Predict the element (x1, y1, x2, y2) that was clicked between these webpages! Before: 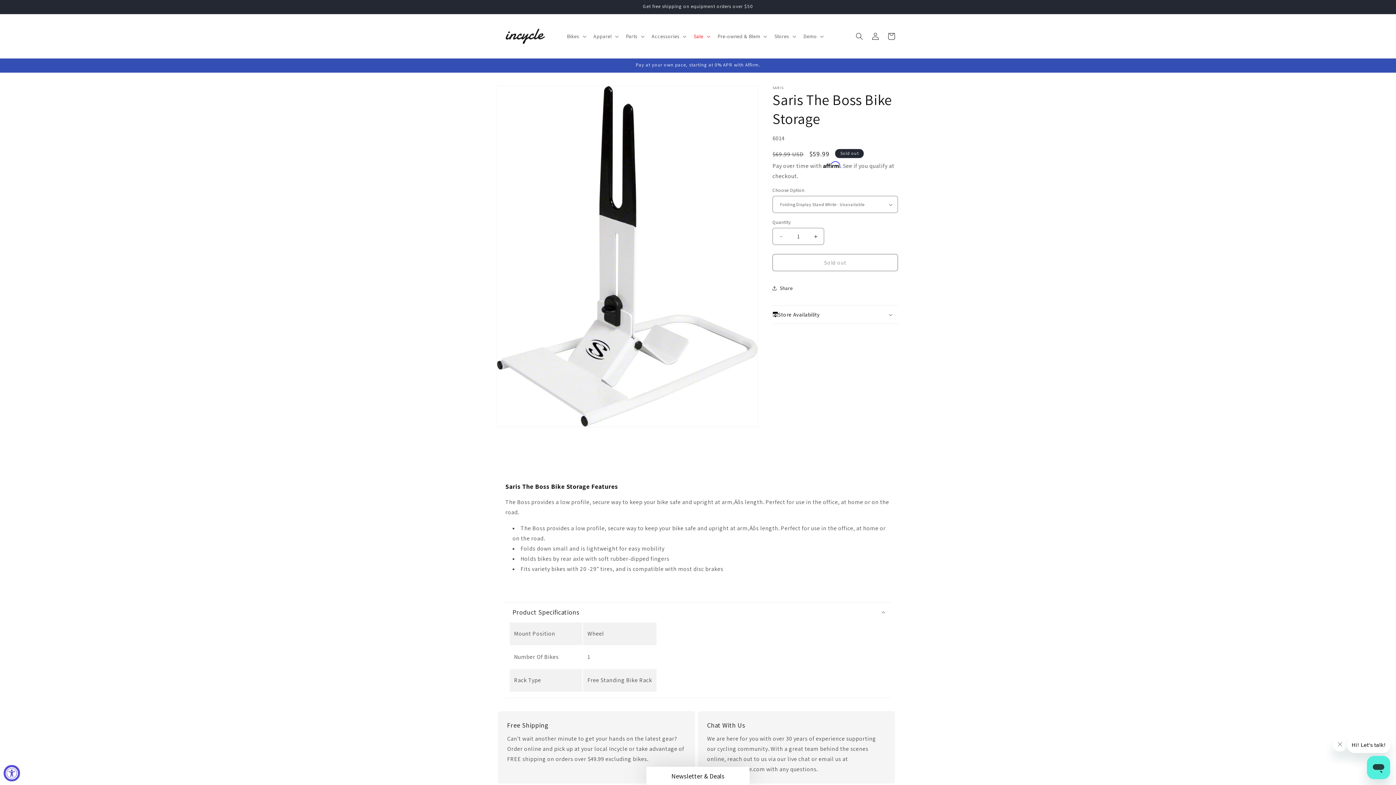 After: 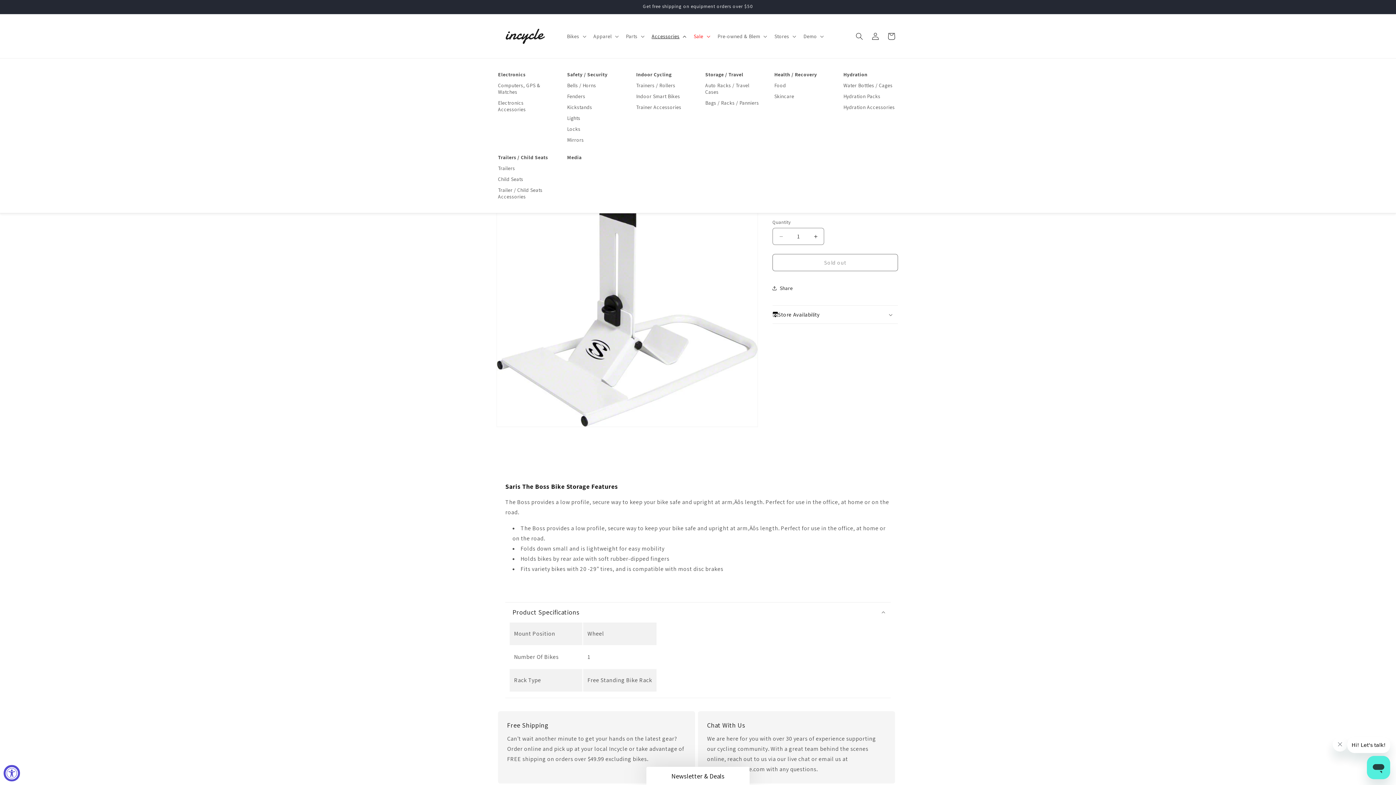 Action: label: Accessories bbox: (648, 28, 689, 43)